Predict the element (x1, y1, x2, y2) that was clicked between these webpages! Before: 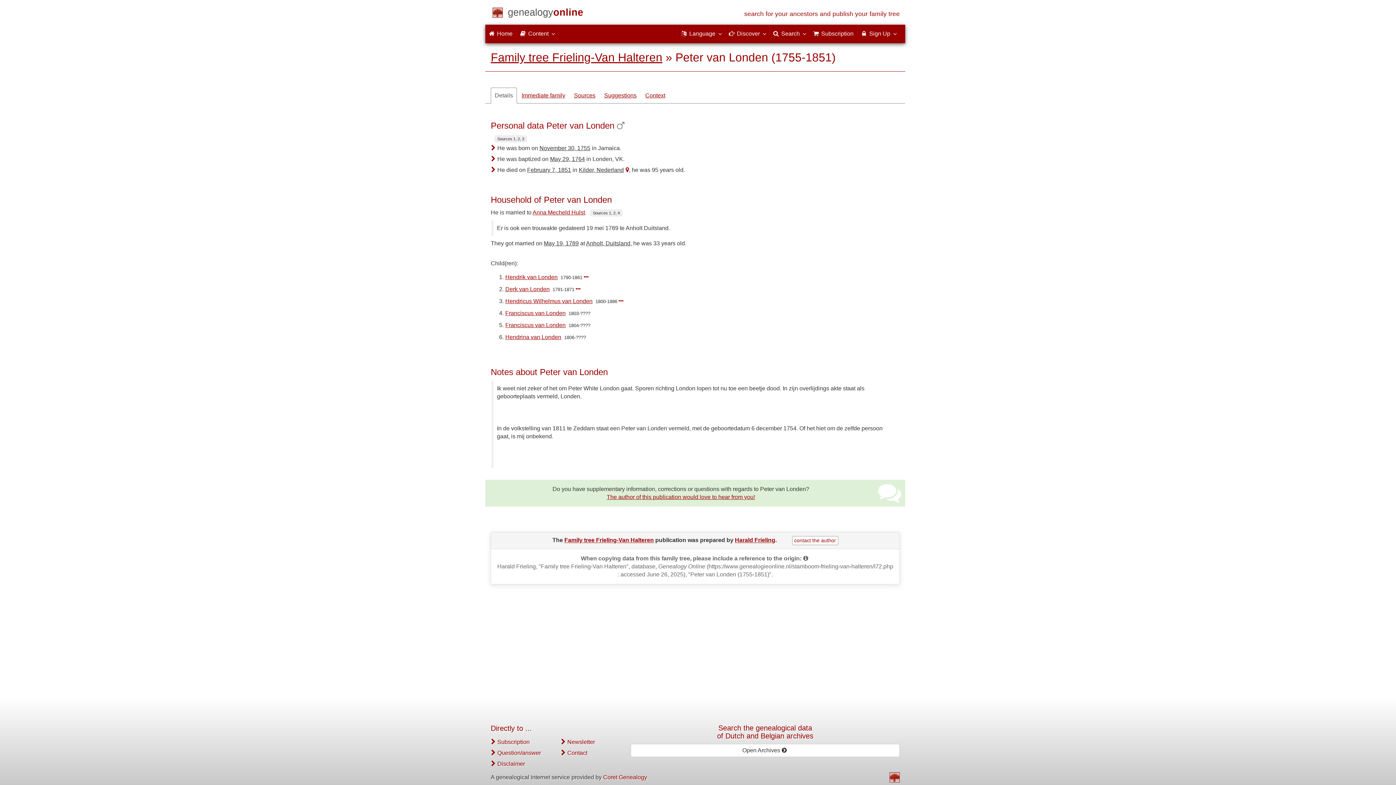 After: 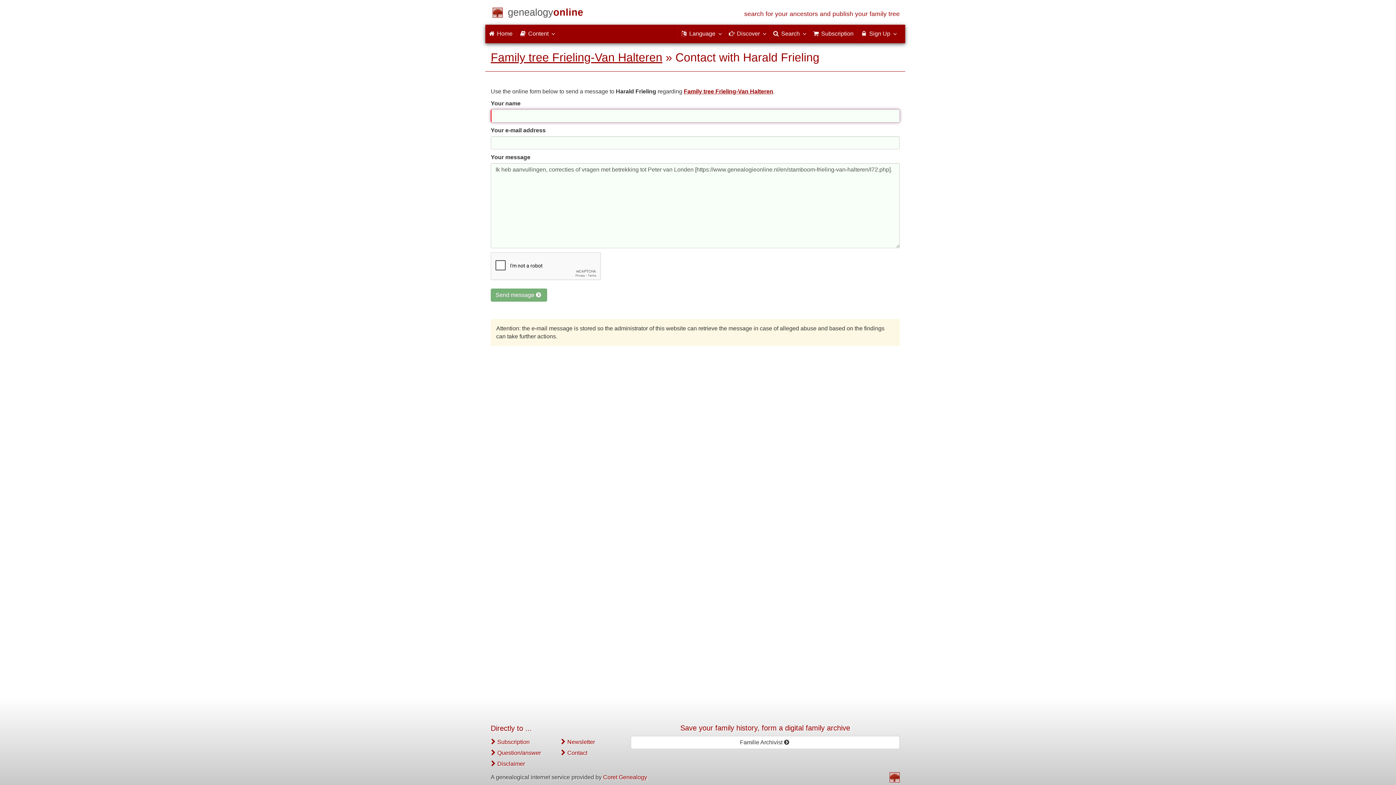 Action: label: The author of this publication would love to hear from you! bbox: (606, 494, 755, 500)